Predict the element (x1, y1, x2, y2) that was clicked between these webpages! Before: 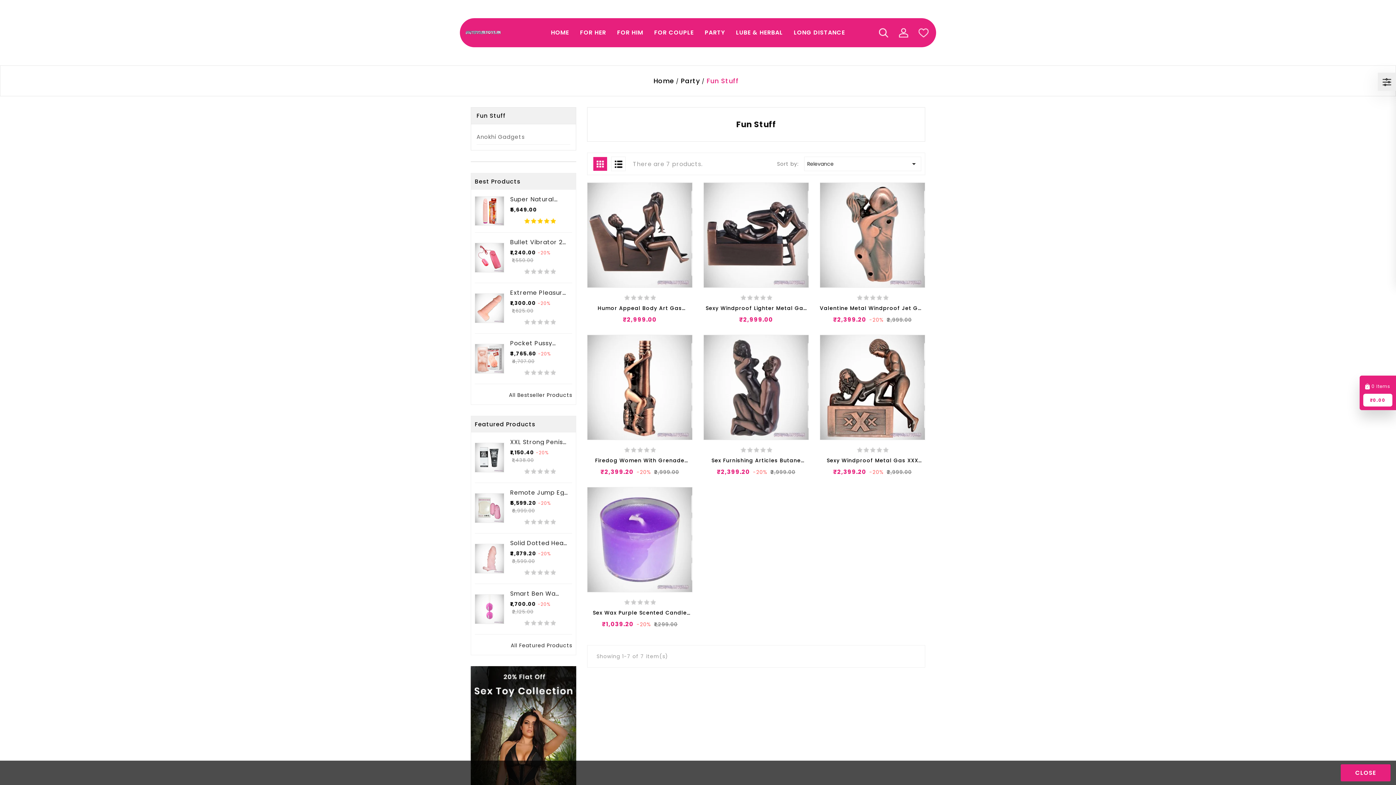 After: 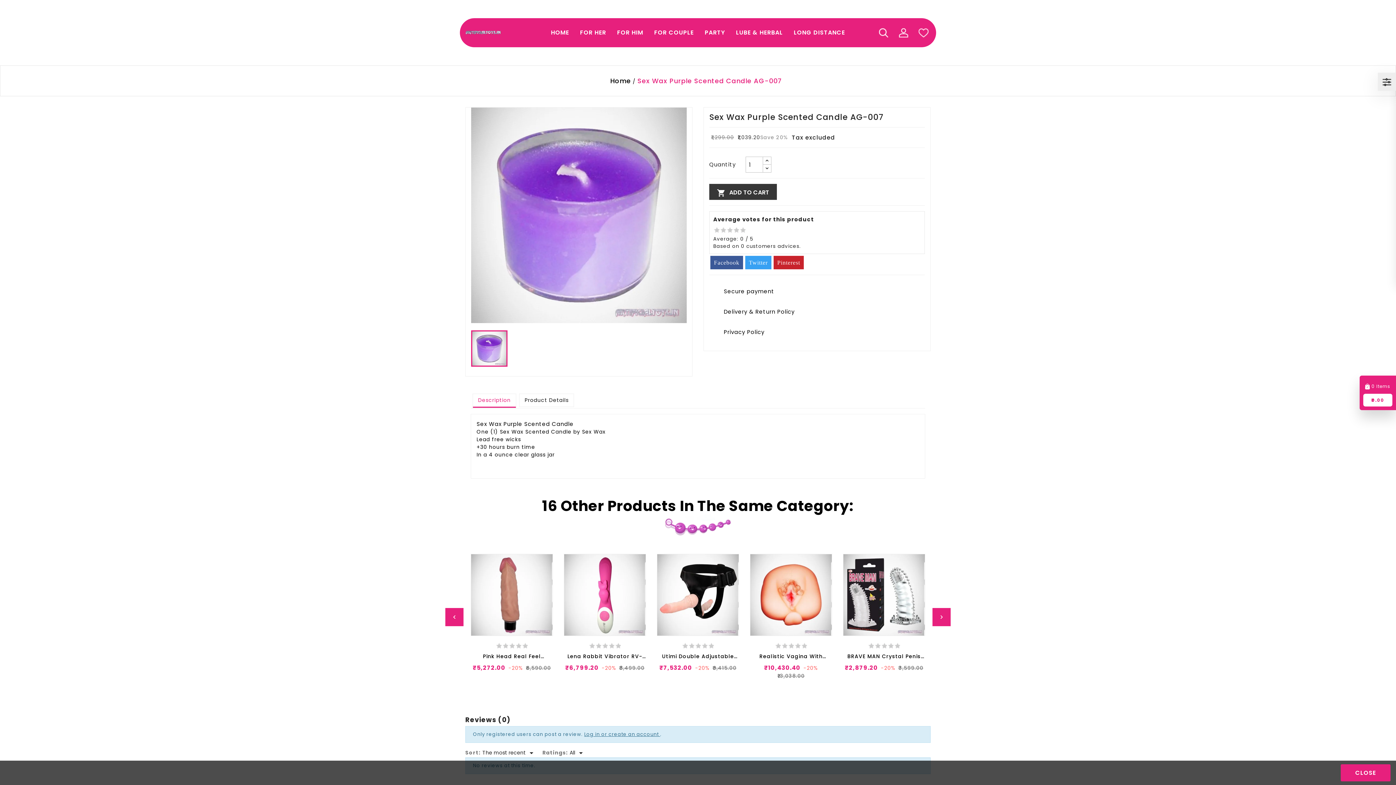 Action: label: Sex Wax Purple Scented Candle AG-007 bbox: (587, 609, 692, 617)